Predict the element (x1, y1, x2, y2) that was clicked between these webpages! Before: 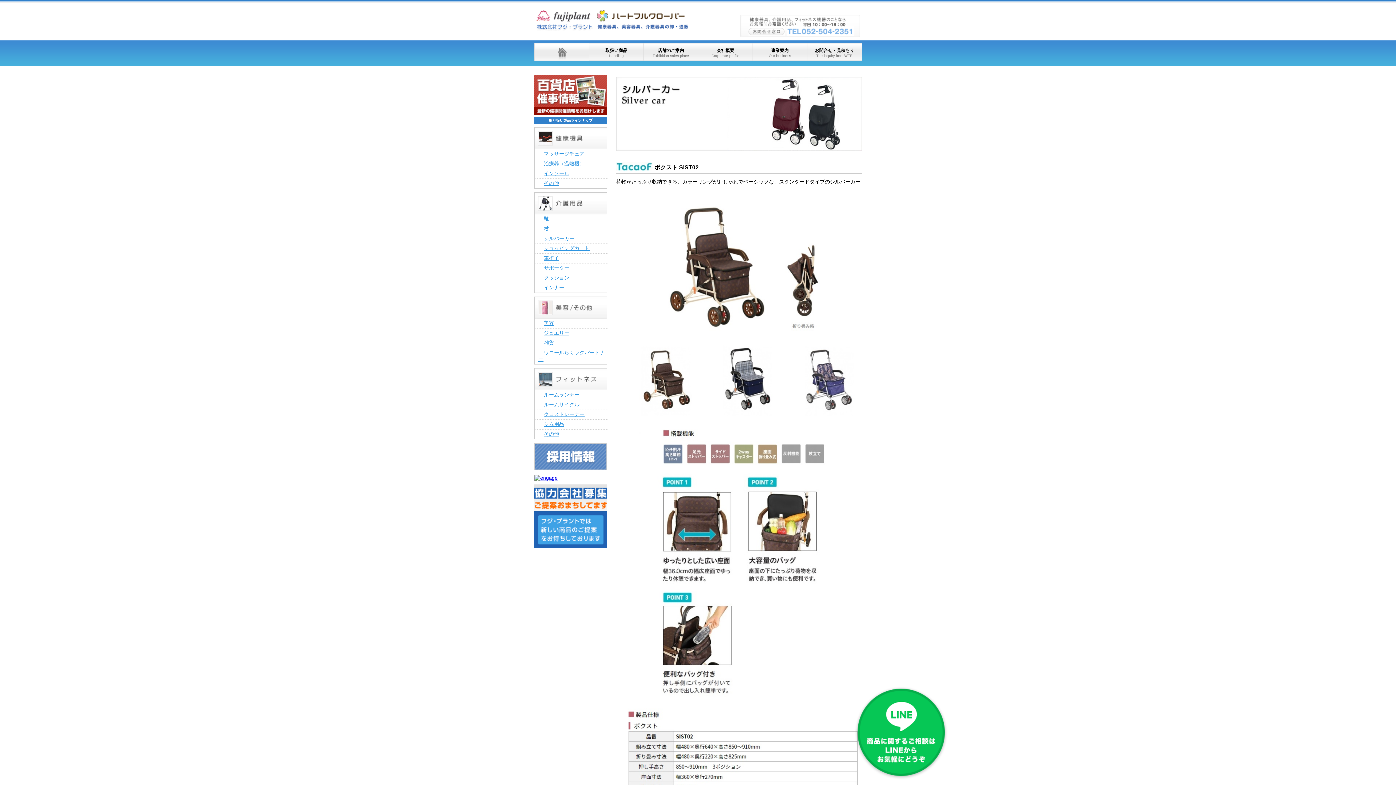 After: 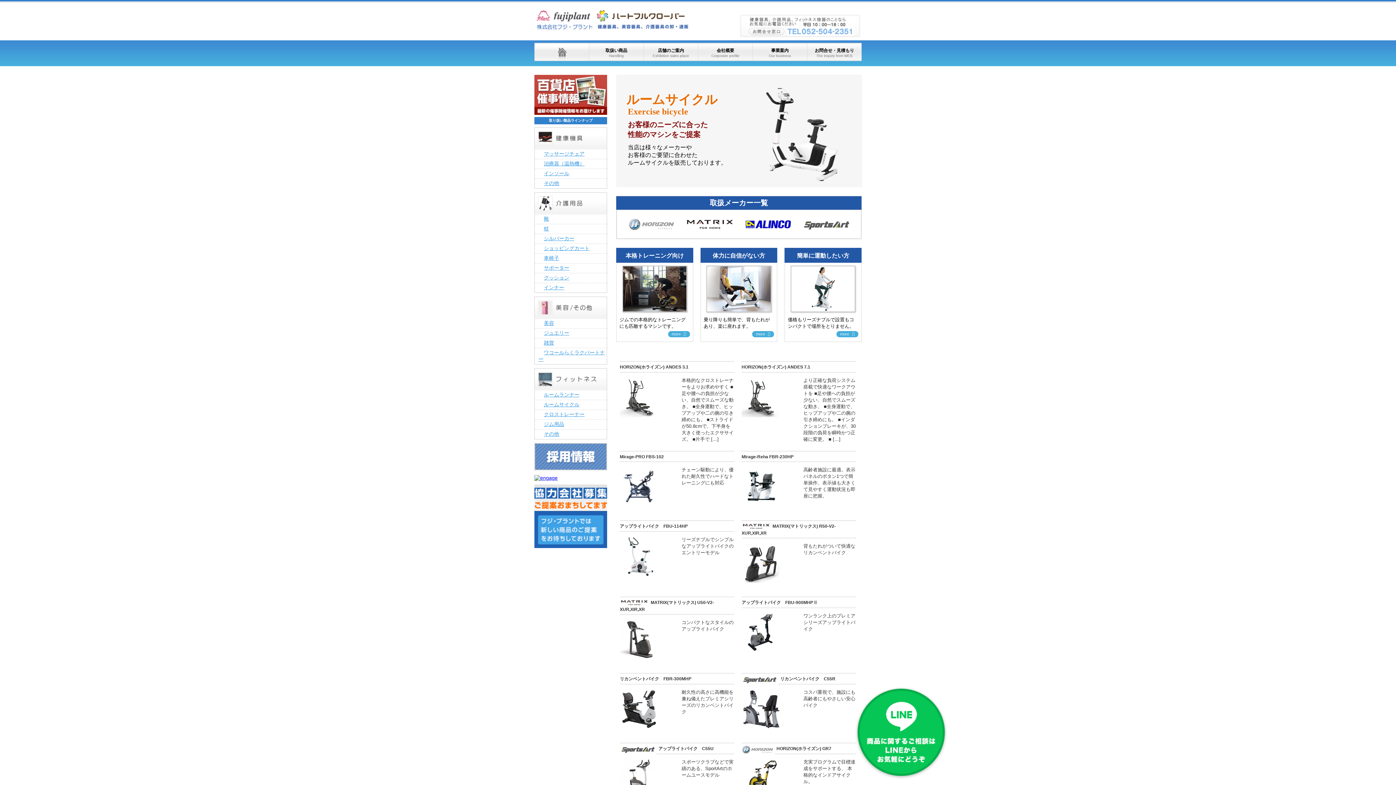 Action: bbox: (538, 400, 579, 408) label: ルームサイクル